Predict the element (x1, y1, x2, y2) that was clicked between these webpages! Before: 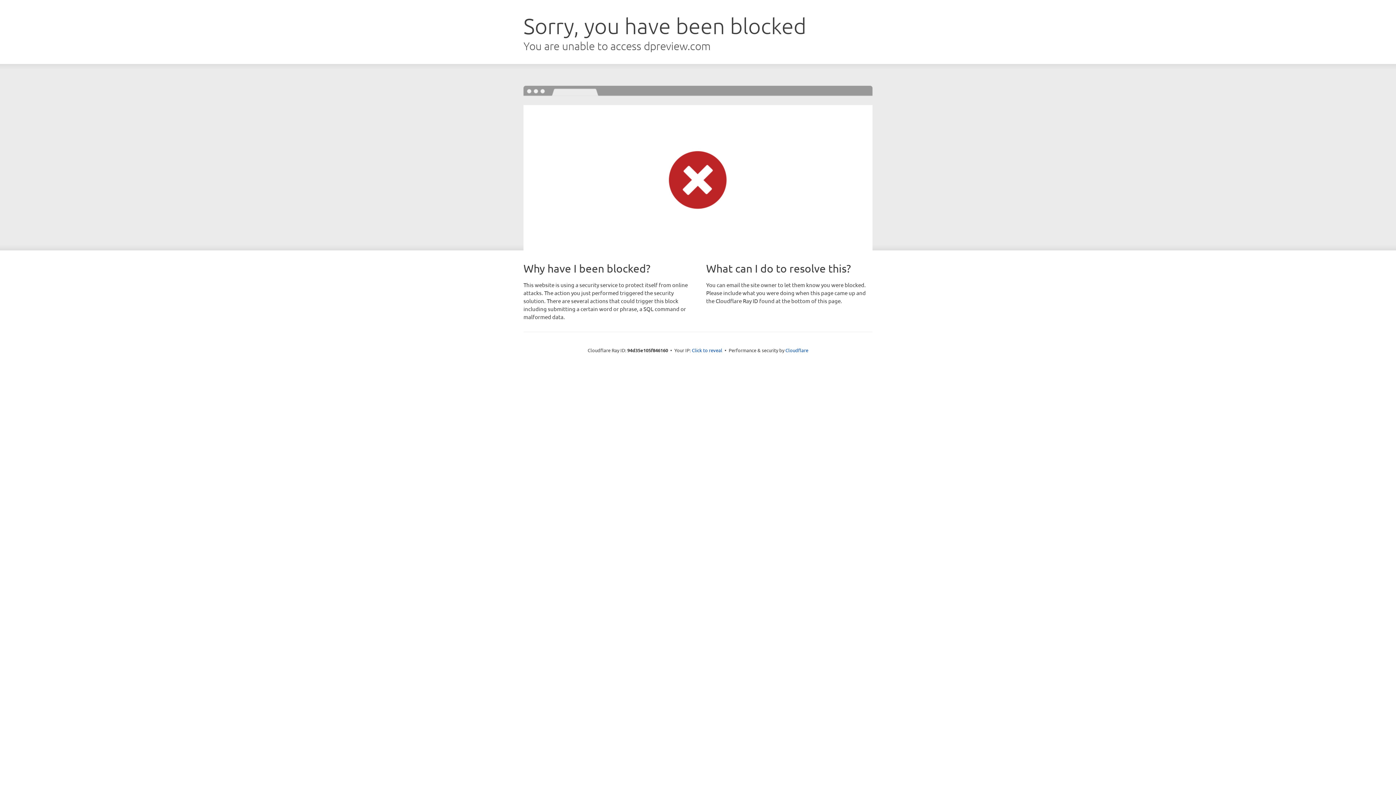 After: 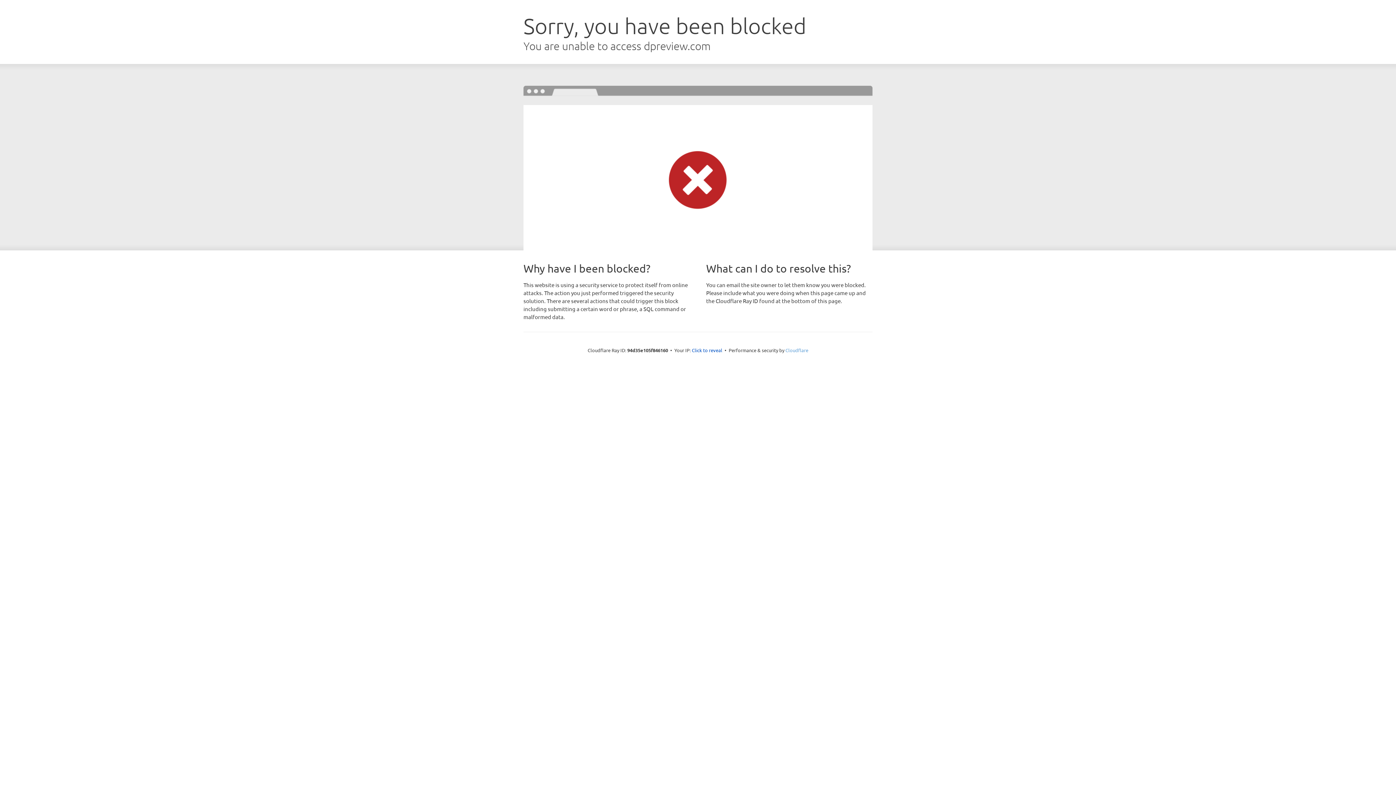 Action: bbox: (785, 347, 808, 353) label: Cloudflare